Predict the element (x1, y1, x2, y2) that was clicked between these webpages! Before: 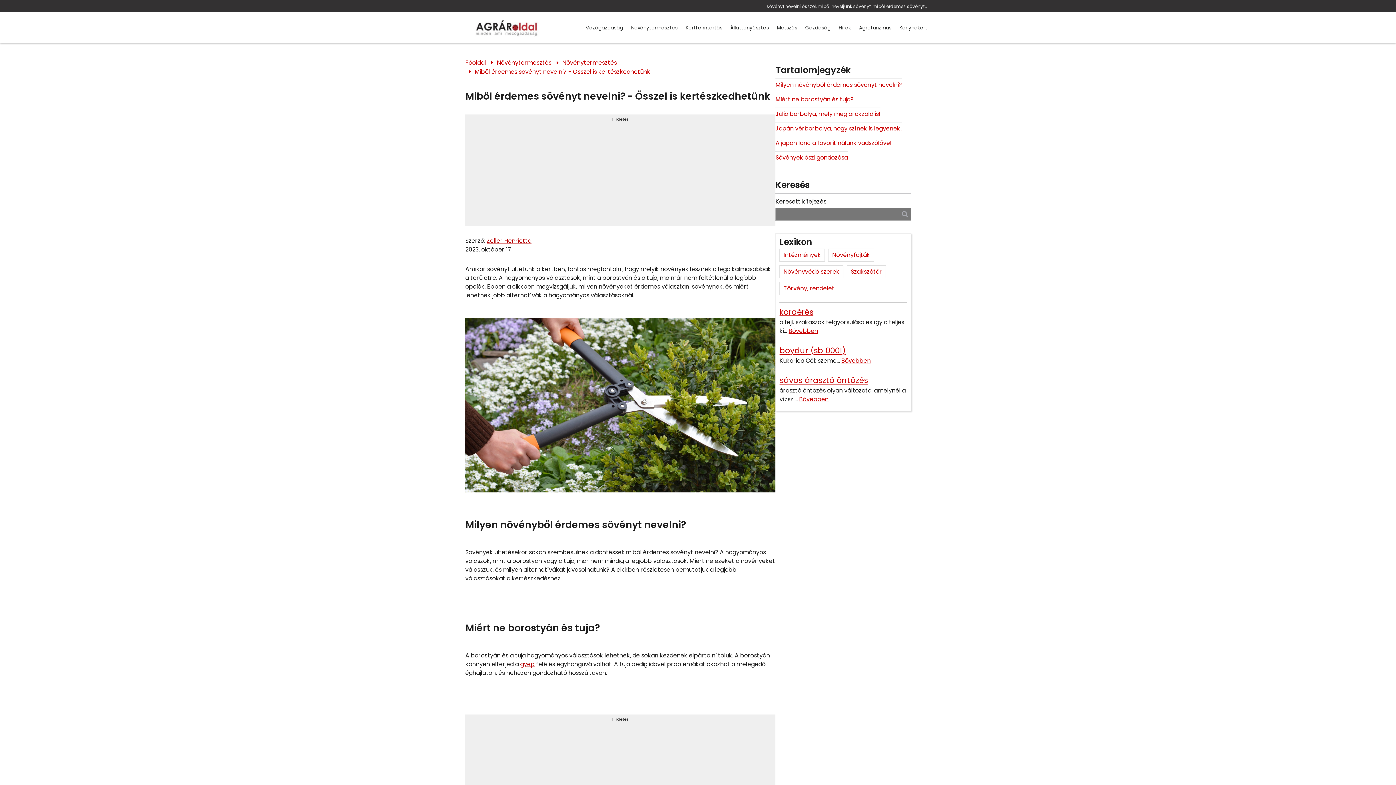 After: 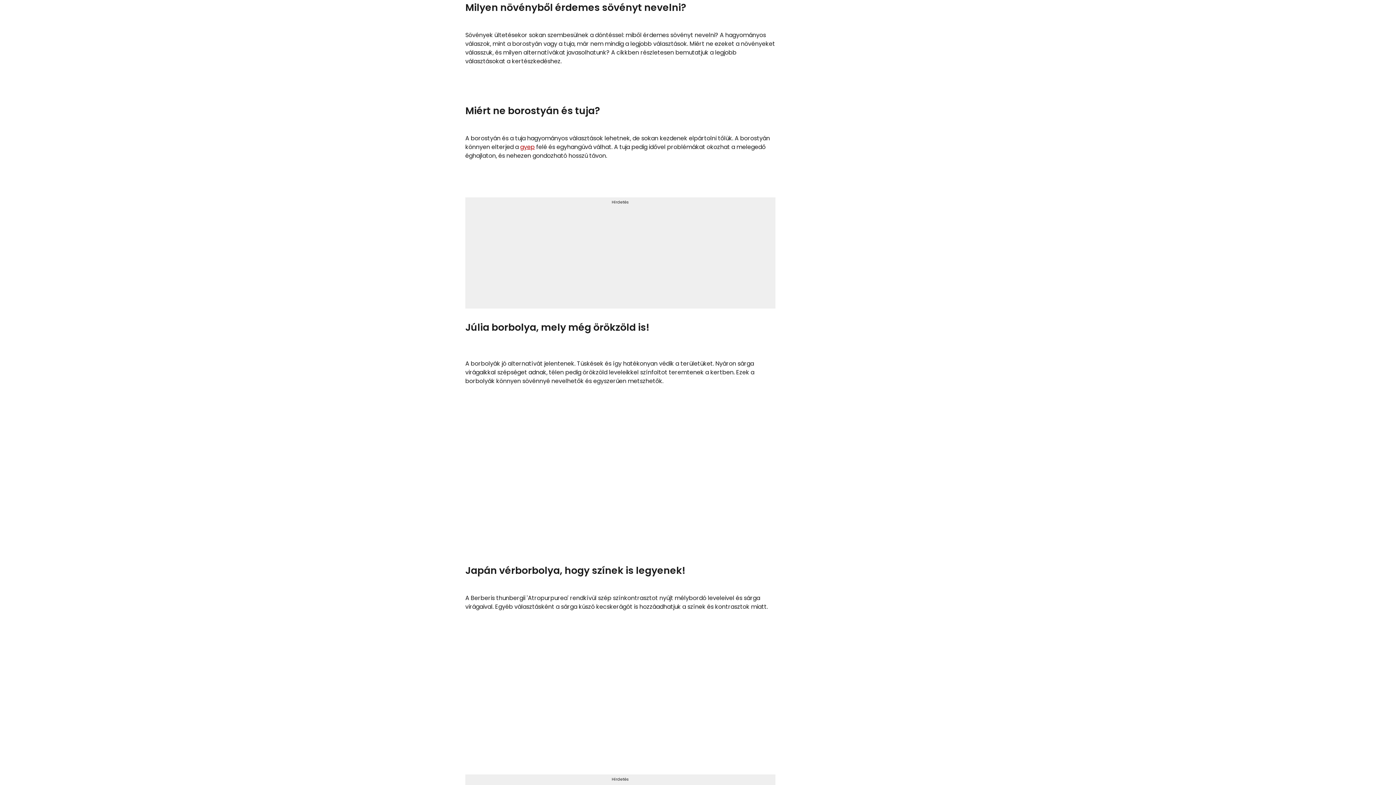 Action: bbox: (775, 78, 902, 89) label: Milyen növényből érdemes sövényt nevelni?